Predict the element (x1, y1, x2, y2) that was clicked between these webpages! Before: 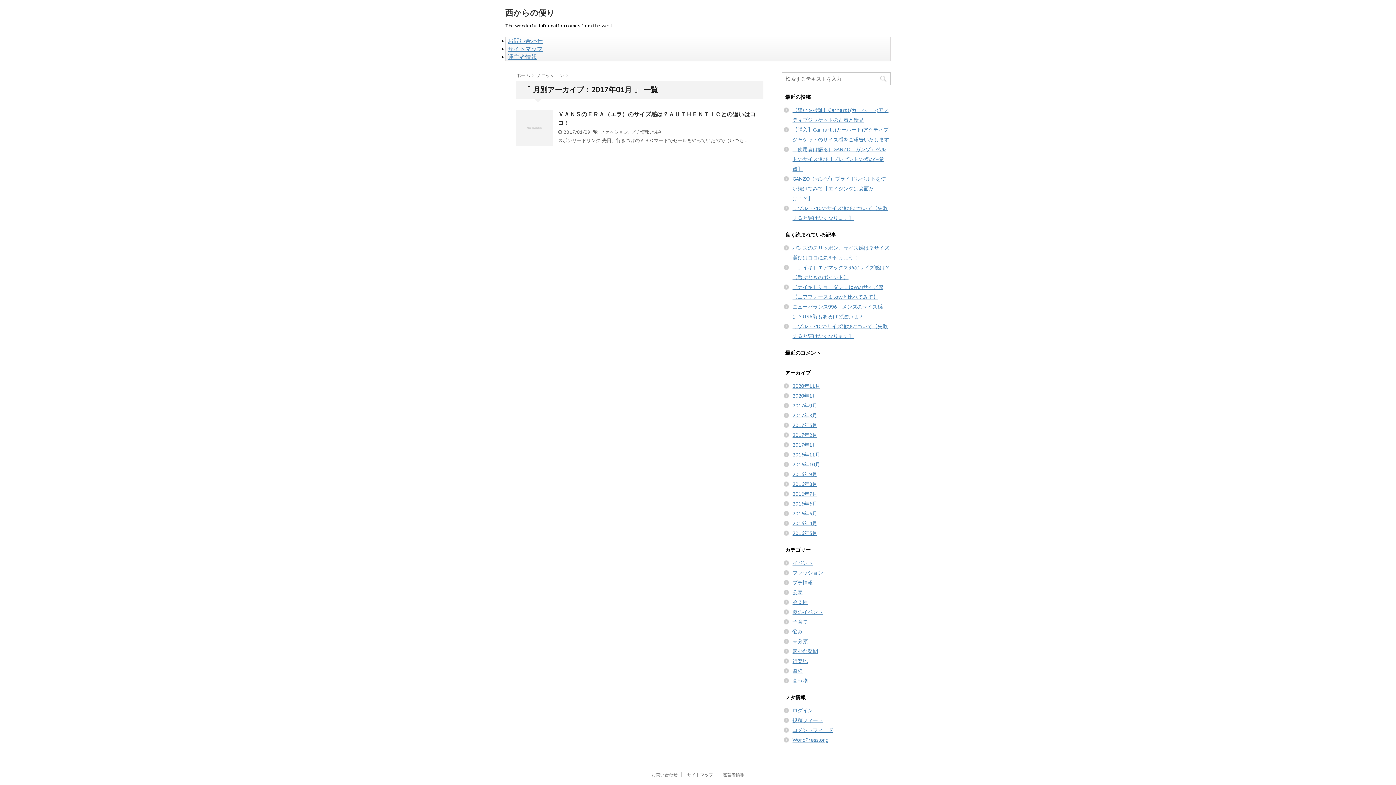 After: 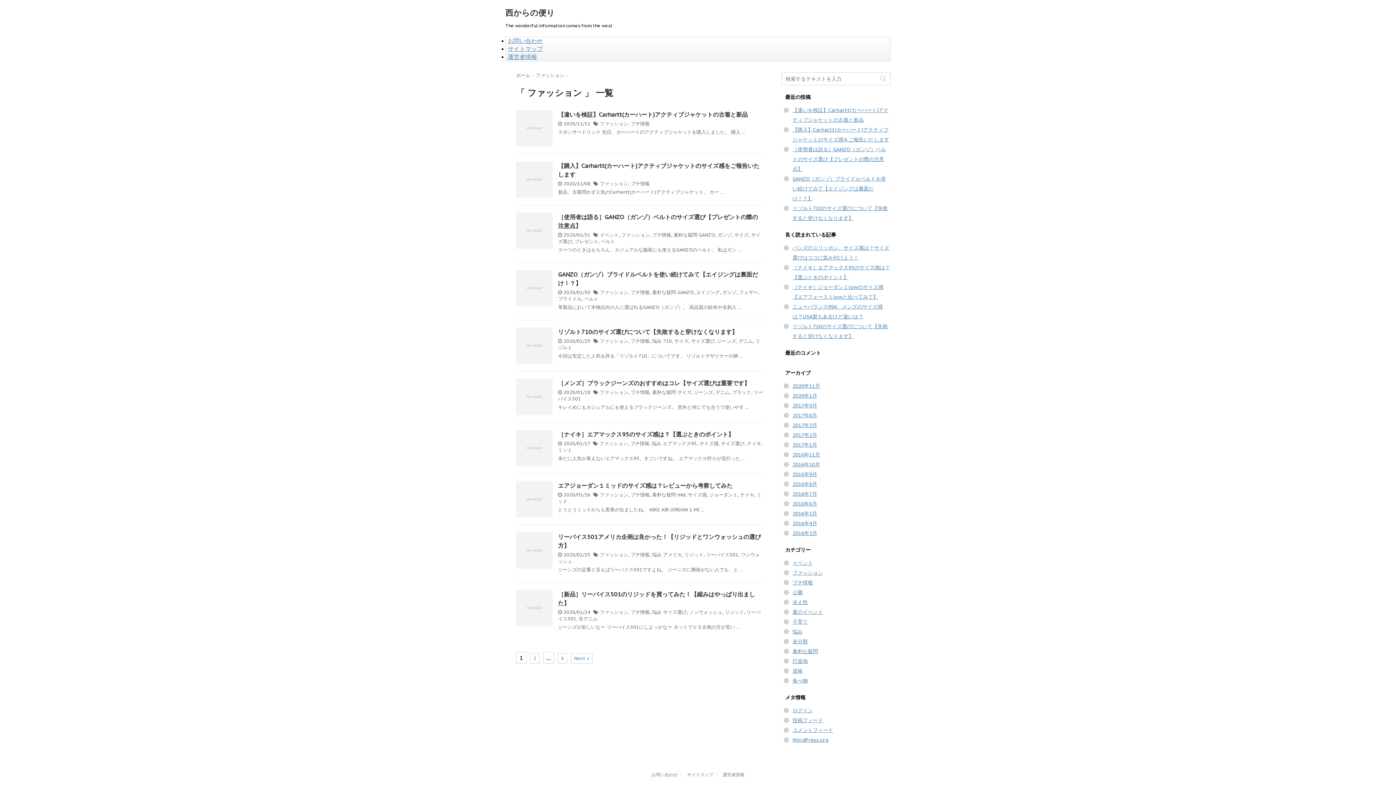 Action: label: ファッション  bbox: (536, 72, 565, 78)